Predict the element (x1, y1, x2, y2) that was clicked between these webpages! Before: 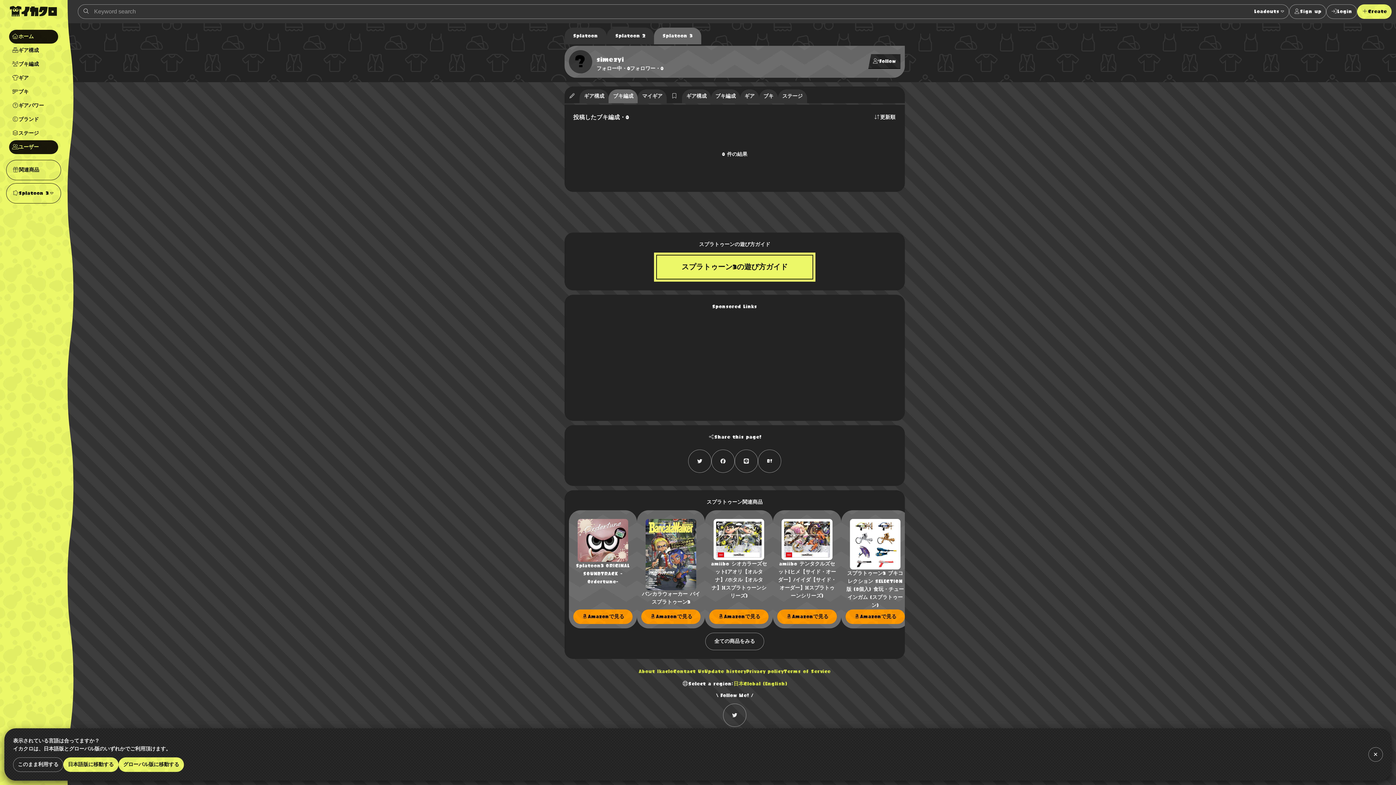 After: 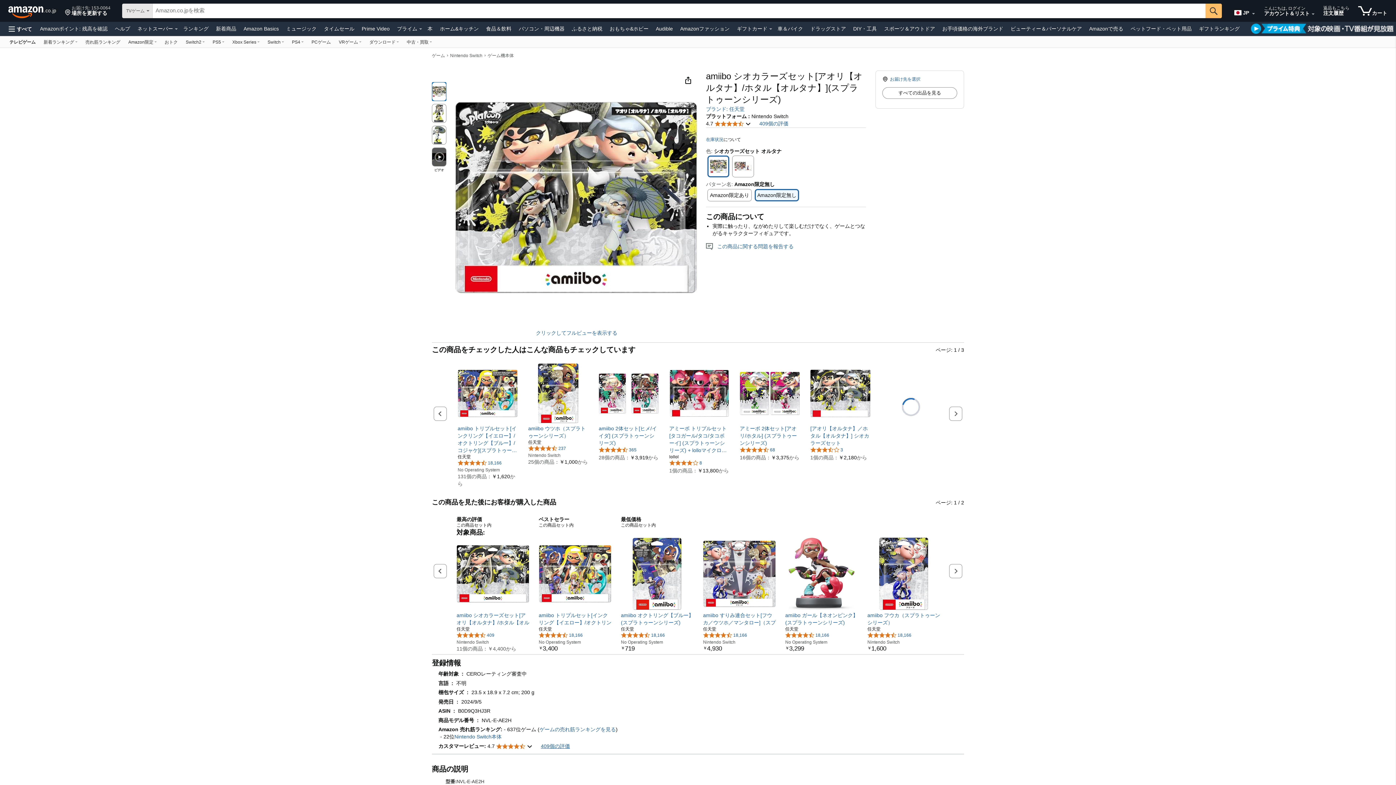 Action: label: amiibo シオカラーズセット[アオリ【オルタナ】/ホタル【オルタナ】](スプラトゥーンシリーズ) bbox: (709, 560, 768, 600)